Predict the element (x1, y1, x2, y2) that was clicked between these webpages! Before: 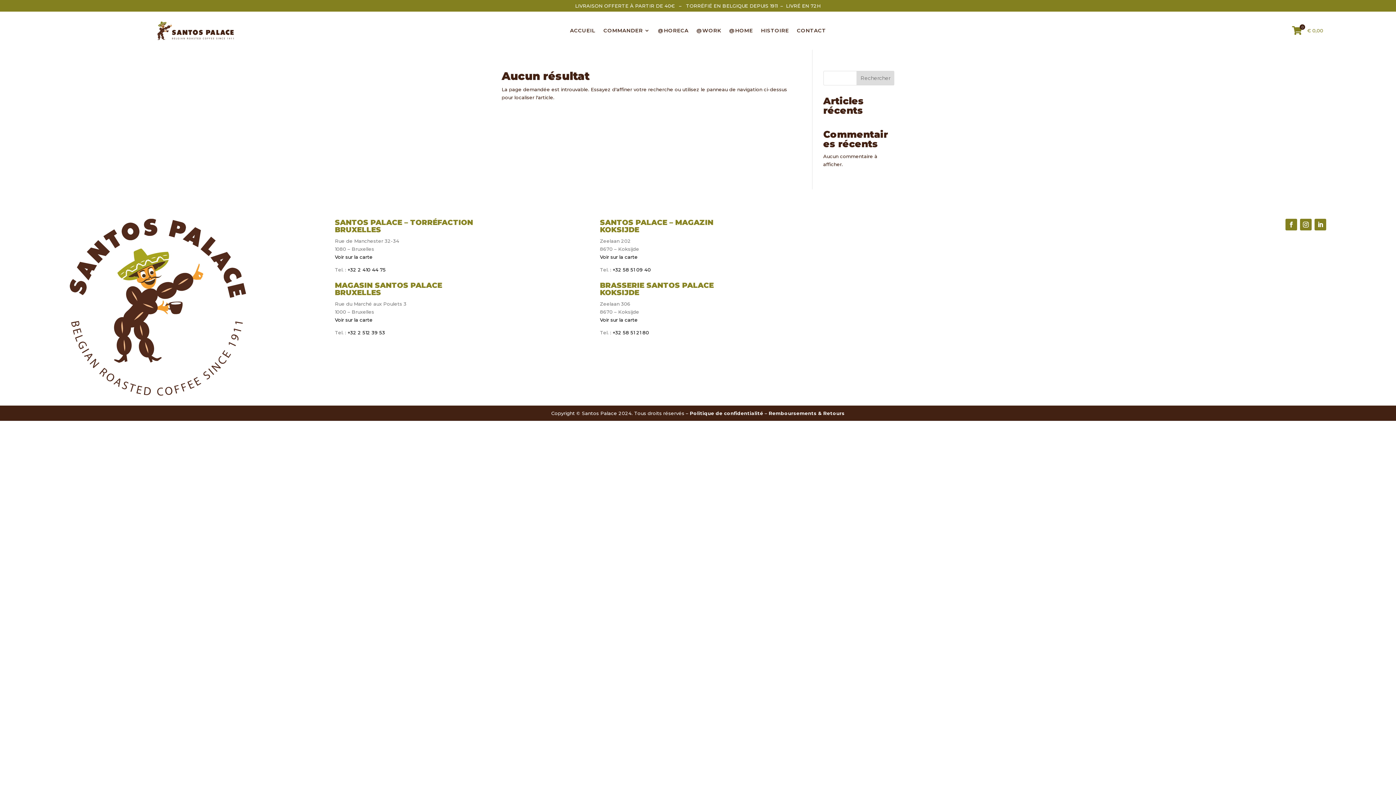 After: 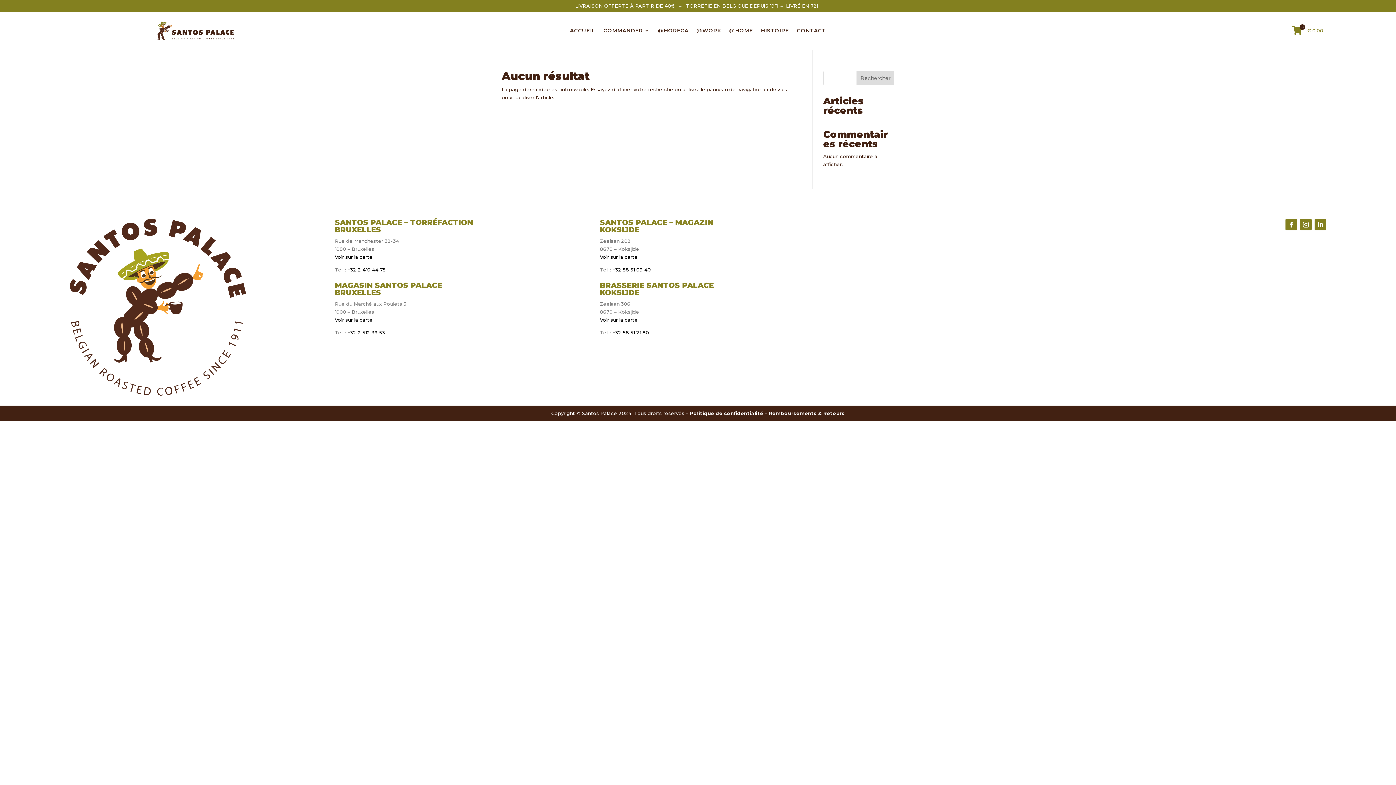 Action: bbox: (612, 266, 651, 272) label: +32 58 51 09 40